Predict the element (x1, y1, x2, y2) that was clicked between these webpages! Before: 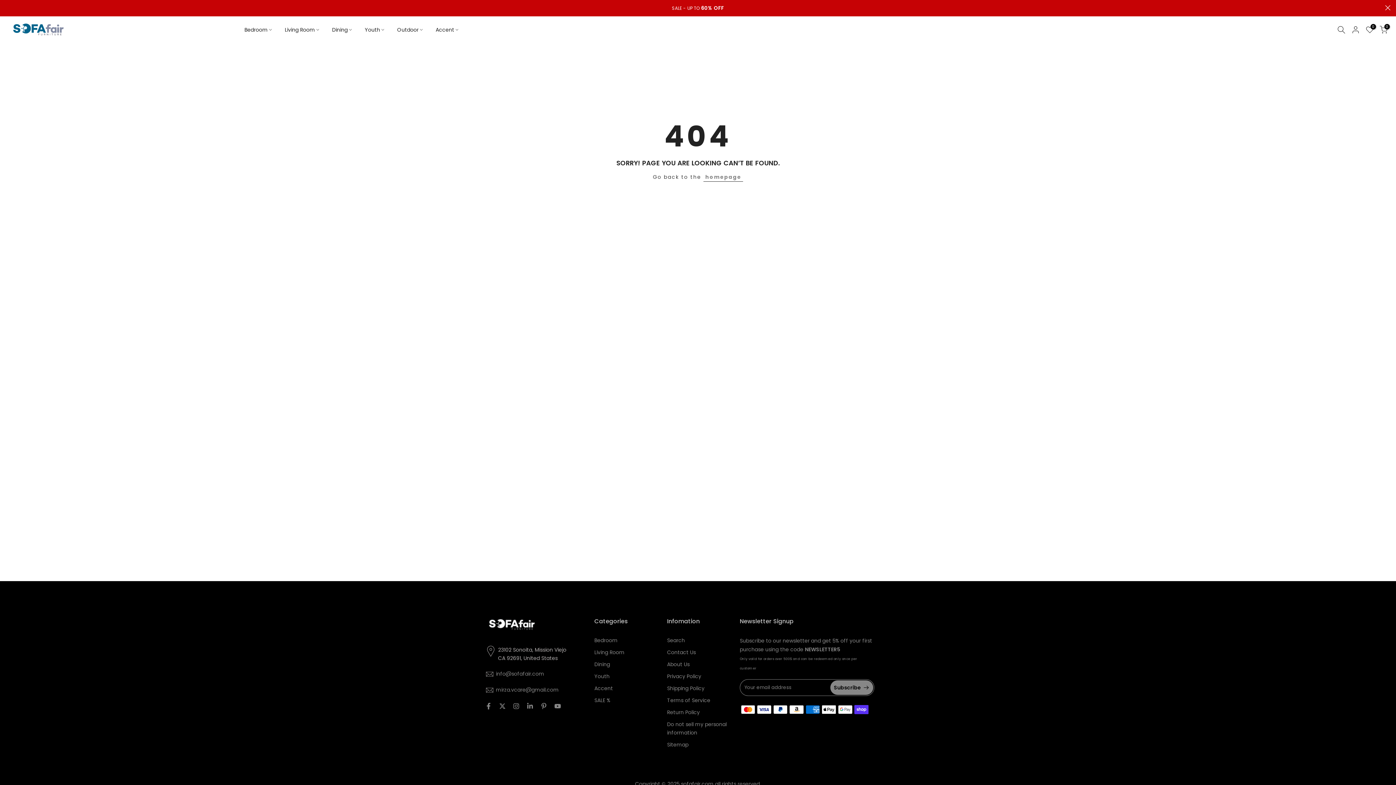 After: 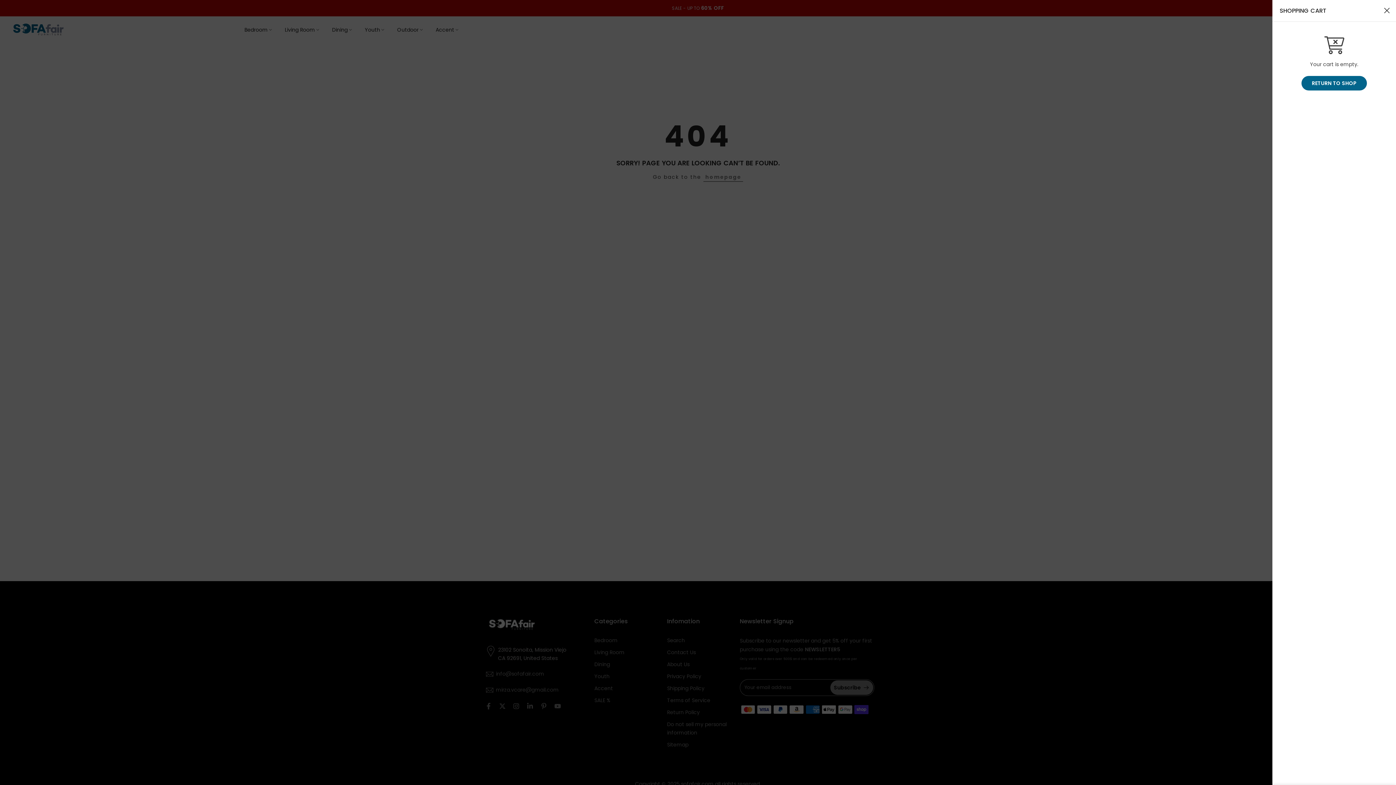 Action: bbox: (1380, 25, 1388, 33) label: 0